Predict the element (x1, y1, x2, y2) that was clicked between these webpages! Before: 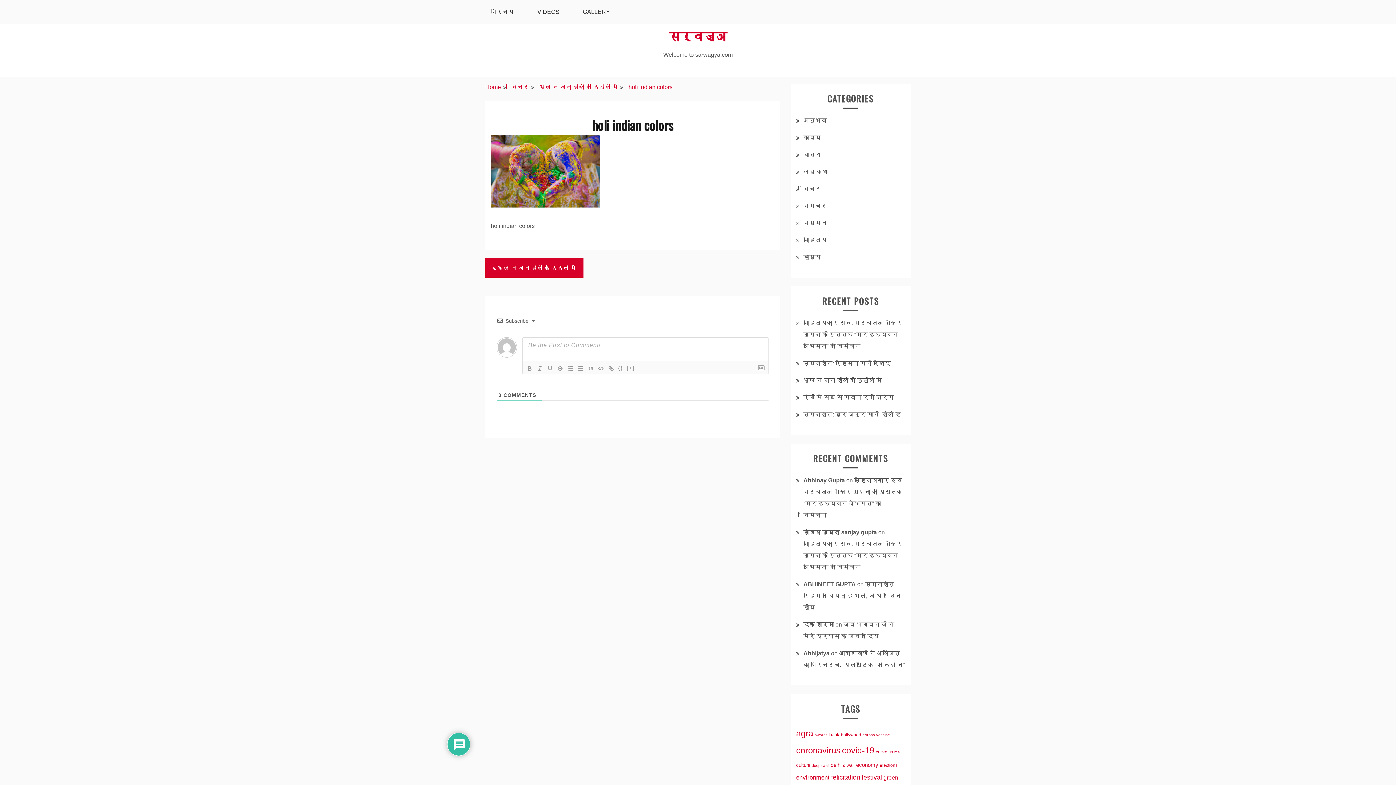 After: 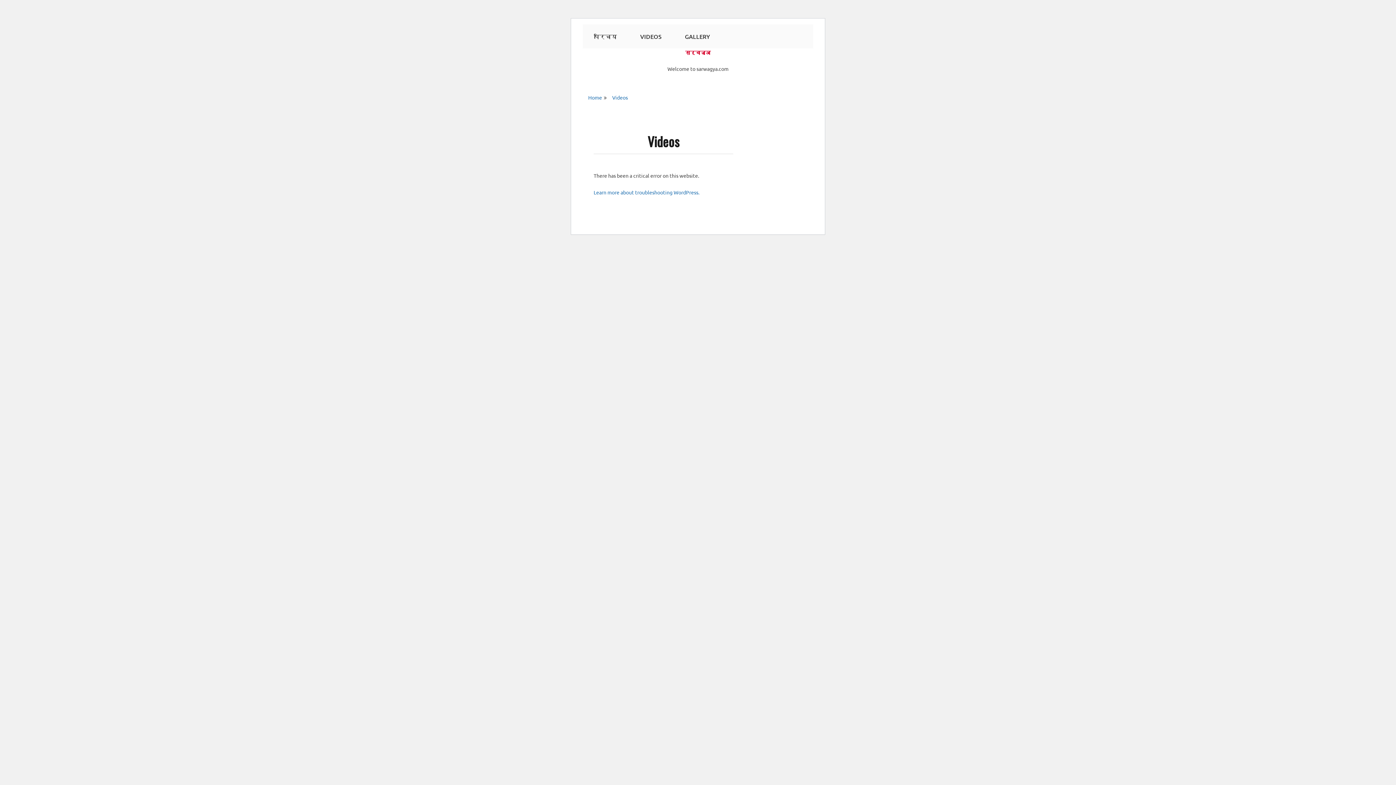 Action: label: VIDEOS bbox: (526, 0, 570, 24)